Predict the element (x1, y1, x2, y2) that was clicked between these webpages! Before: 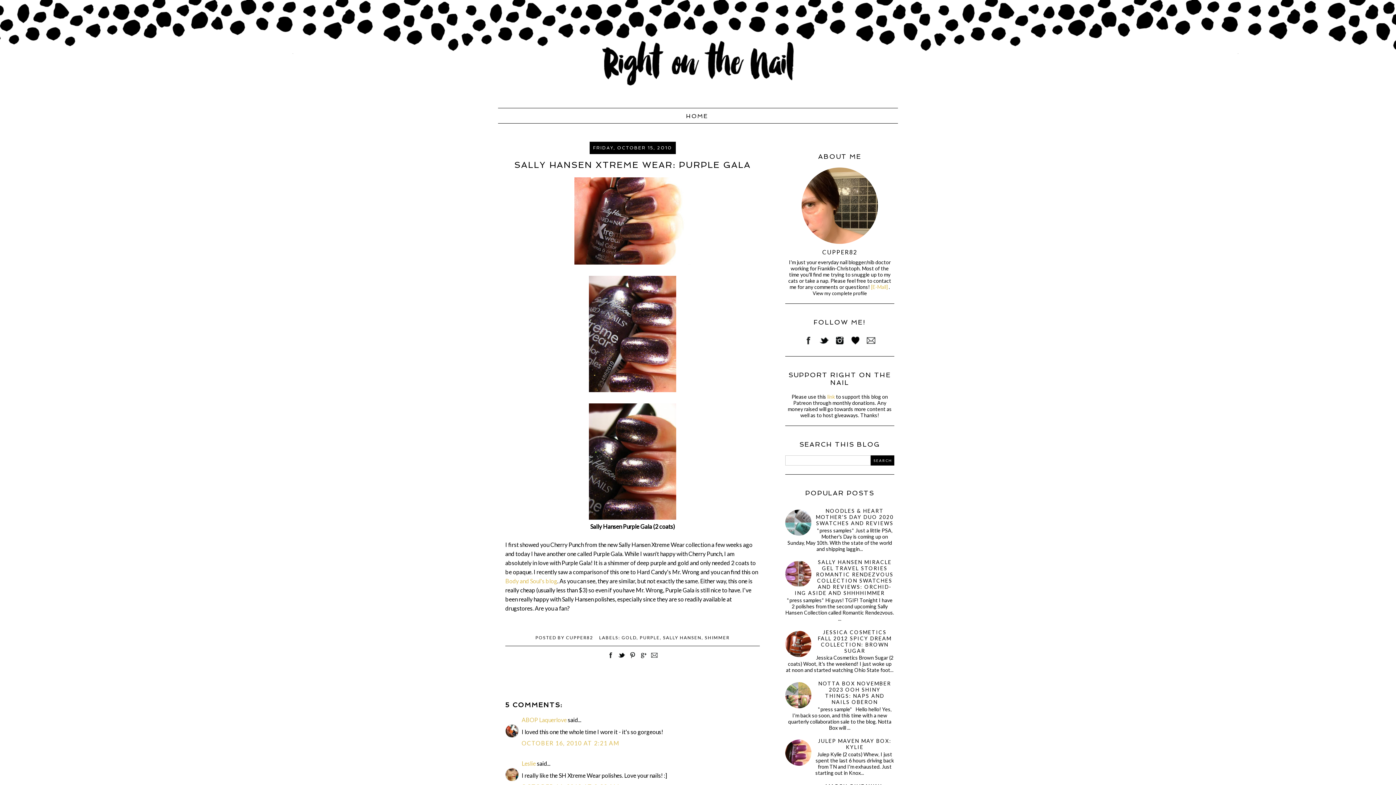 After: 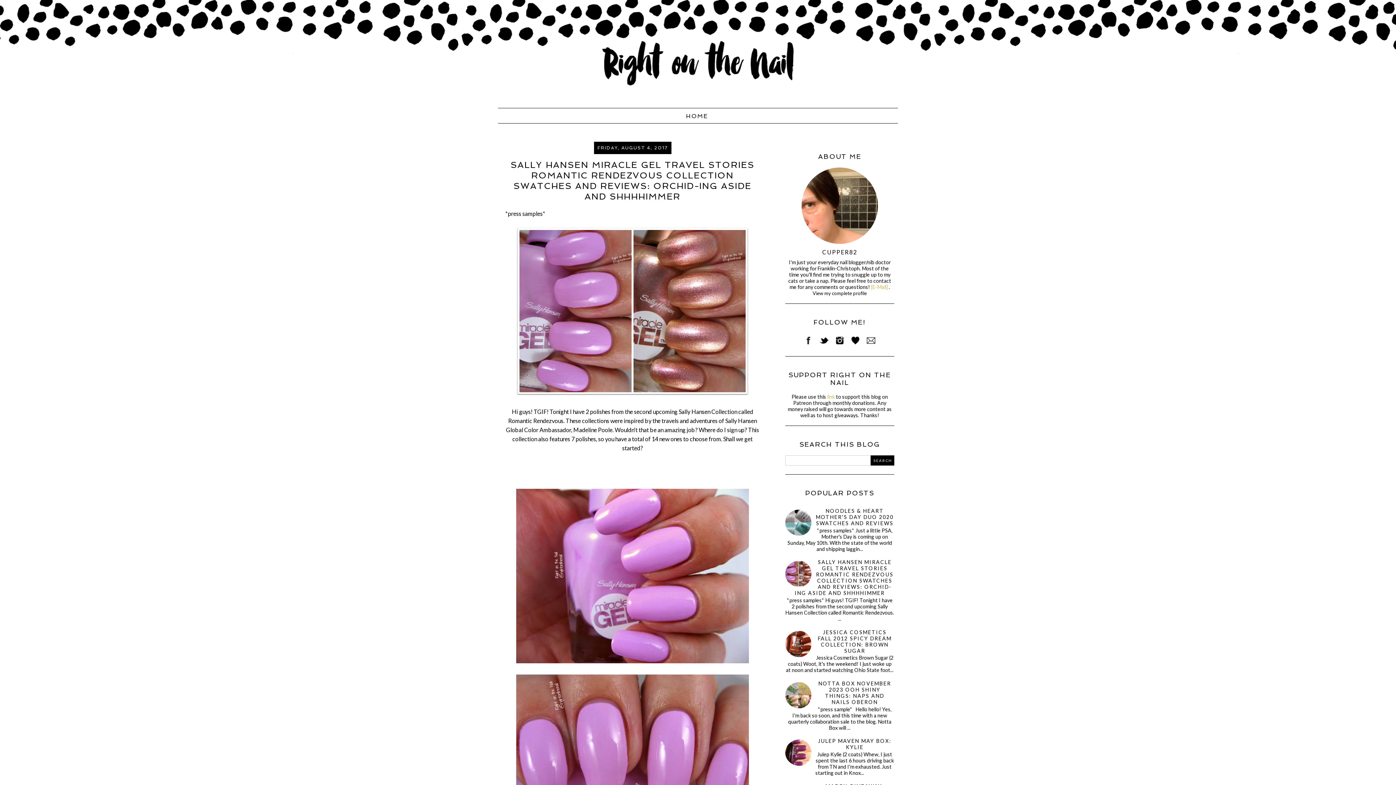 Action: bbox: (794, 559, 893, 596) label: SALLY HANSEN MIRACLE GEL TRAVEL STORIES ROMANTIC RENDEZVOUS COLLECTION SWATCHES AND REVIEWS: ORCHID-ING ASIDE AND SHHHHIMMER